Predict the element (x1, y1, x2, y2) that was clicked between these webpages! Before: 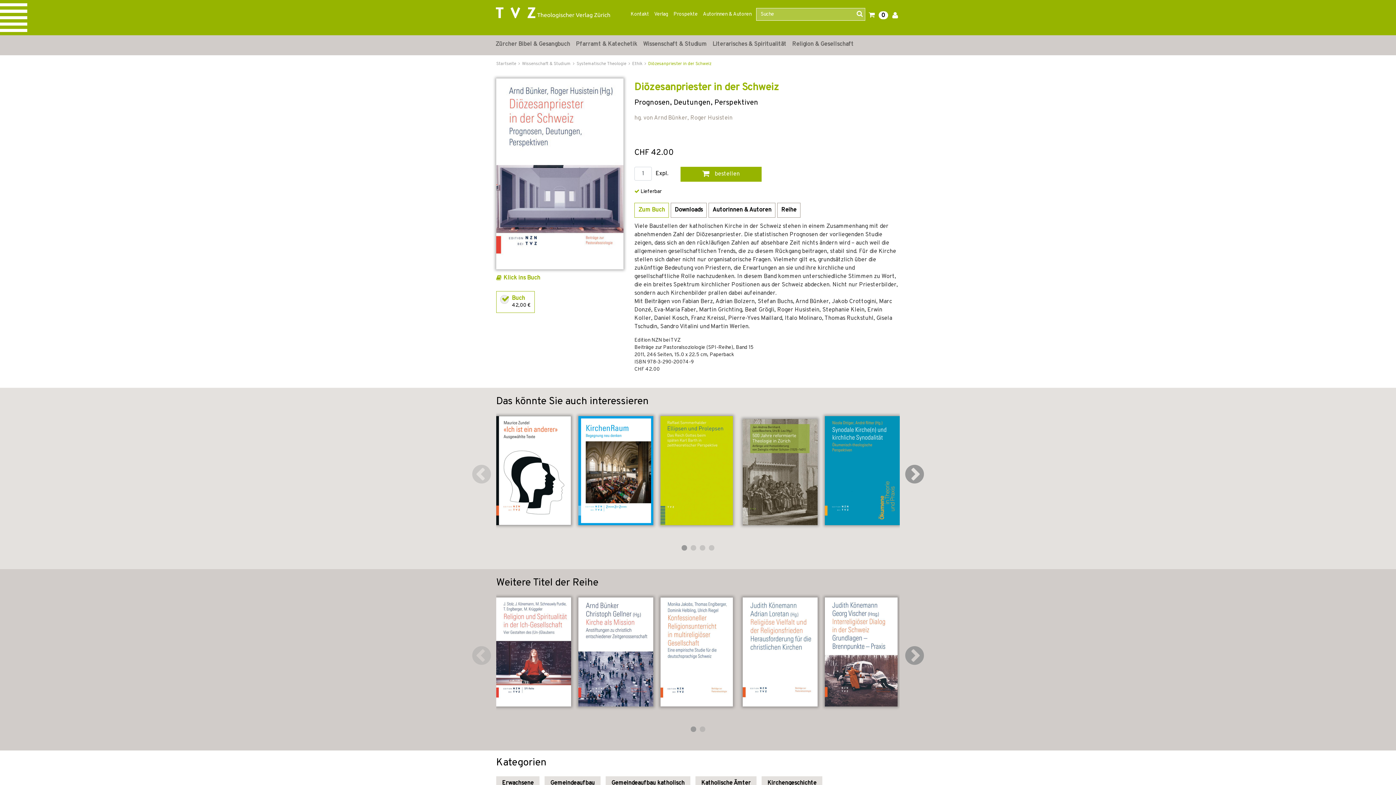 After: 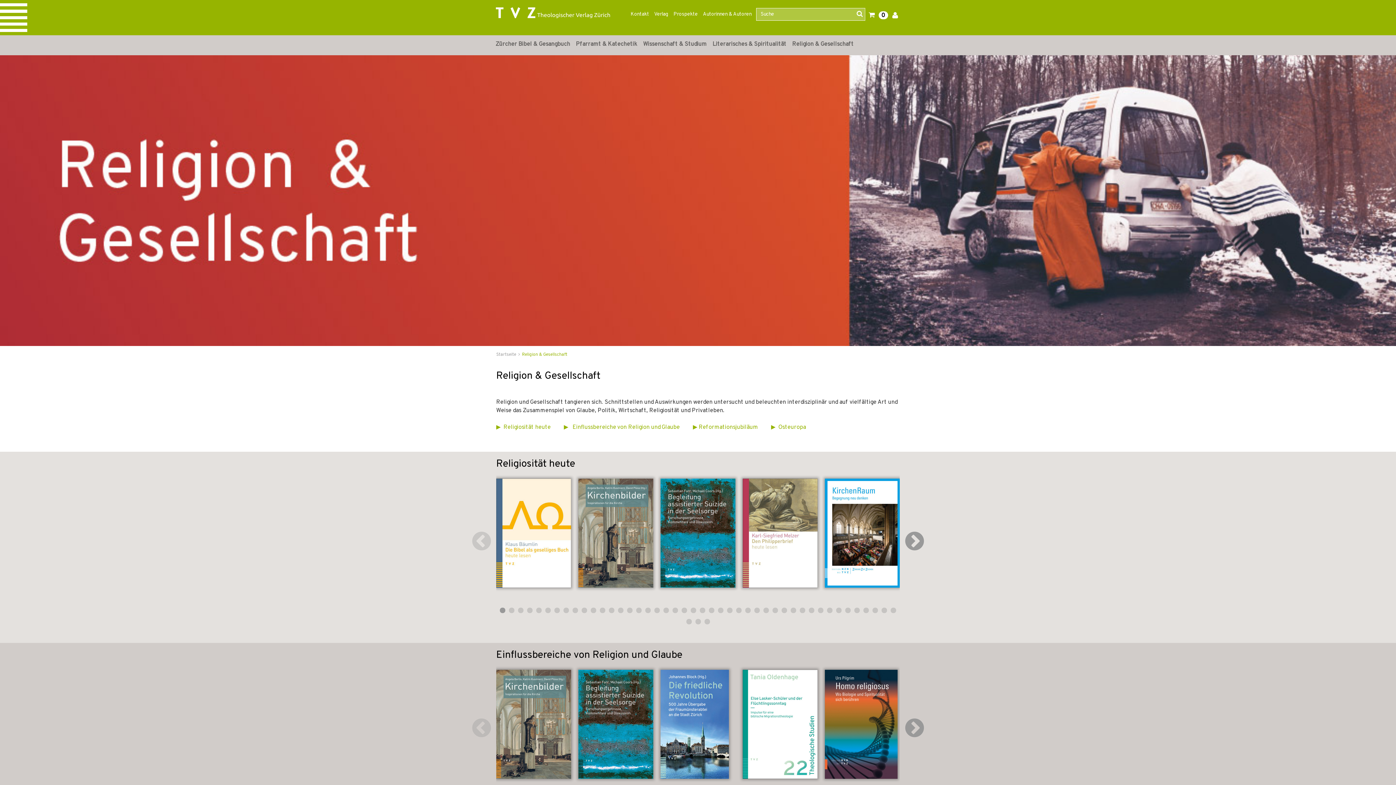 Action: bbox: (789, 35, 856, 53) label: Religion & Gesellschaft